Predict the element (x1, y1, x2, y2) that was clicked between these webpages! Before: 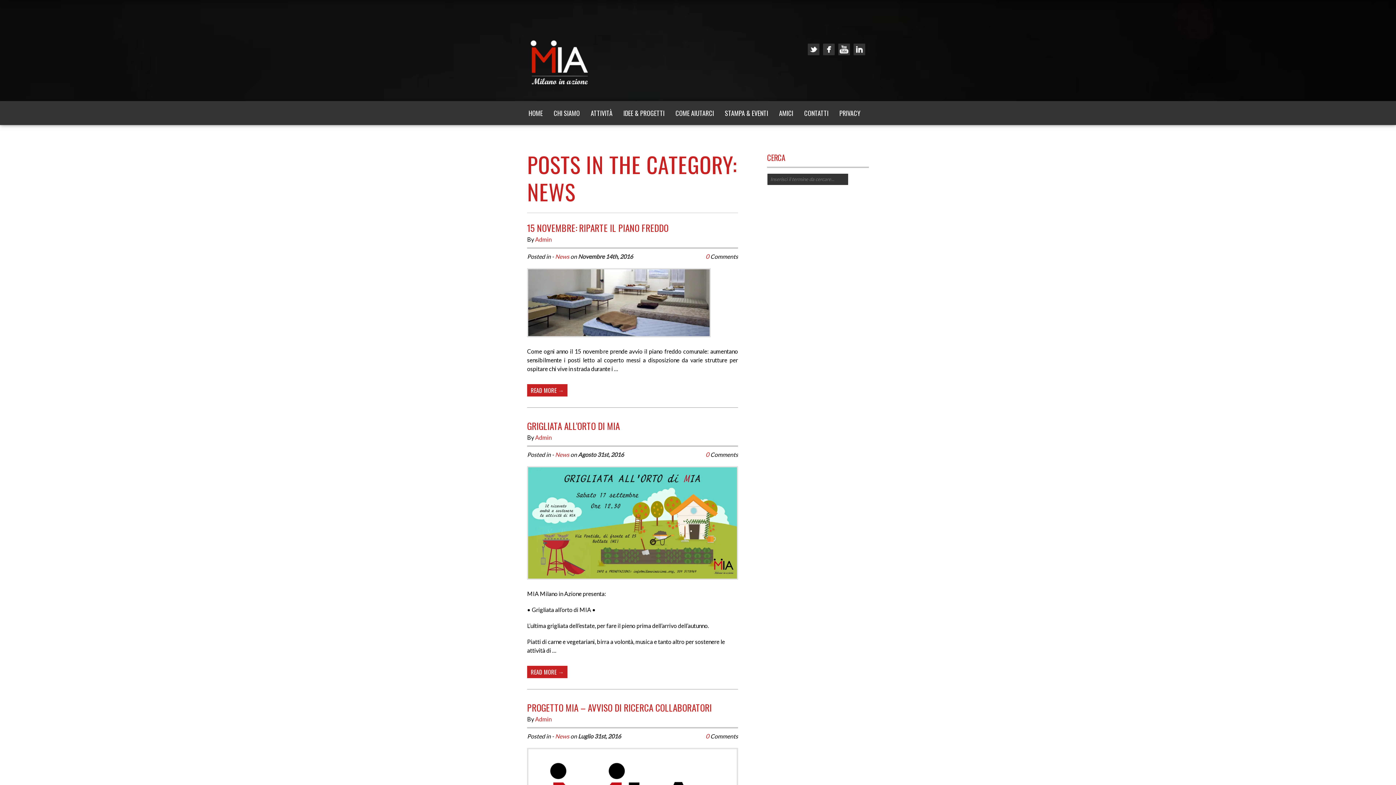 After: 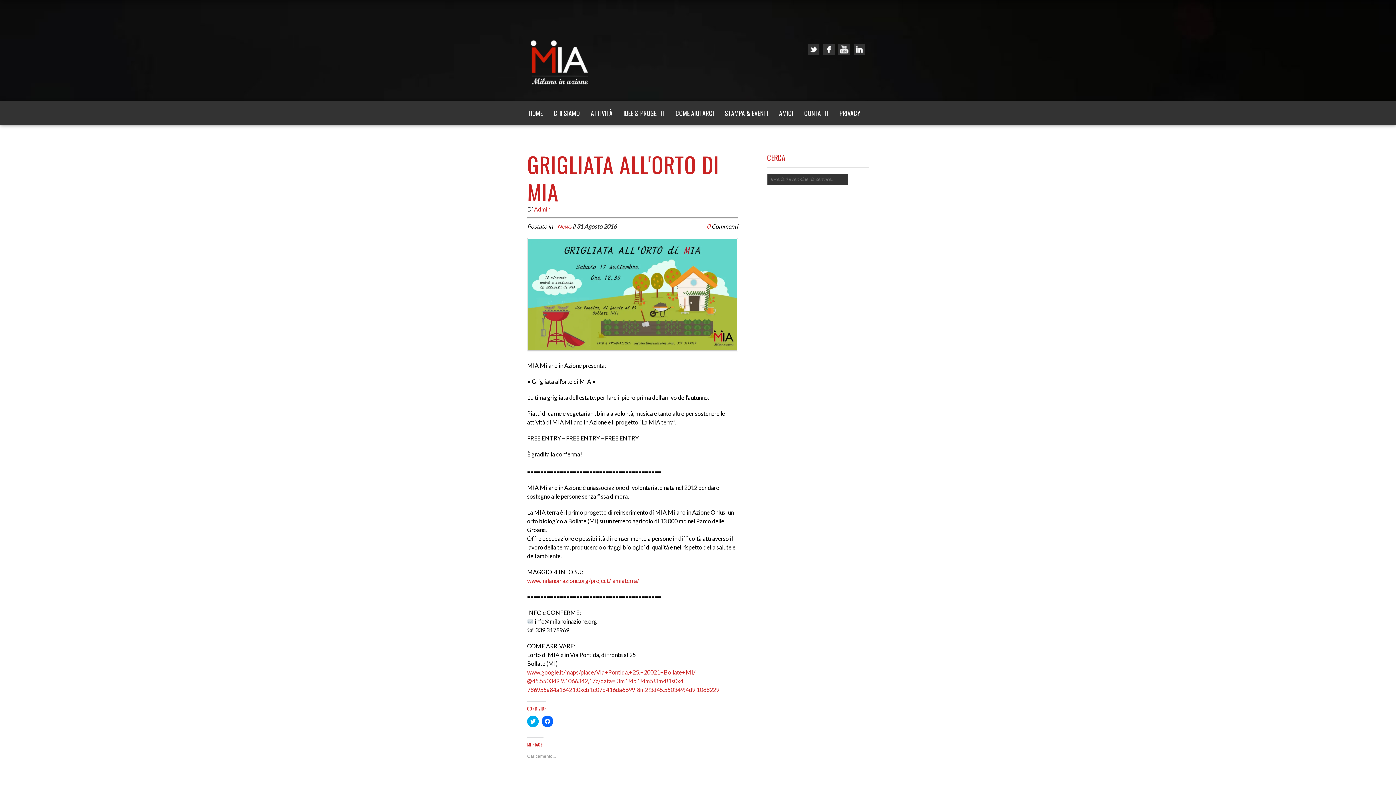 Action: label: 0 bbox: (705, 450, 709, 458)